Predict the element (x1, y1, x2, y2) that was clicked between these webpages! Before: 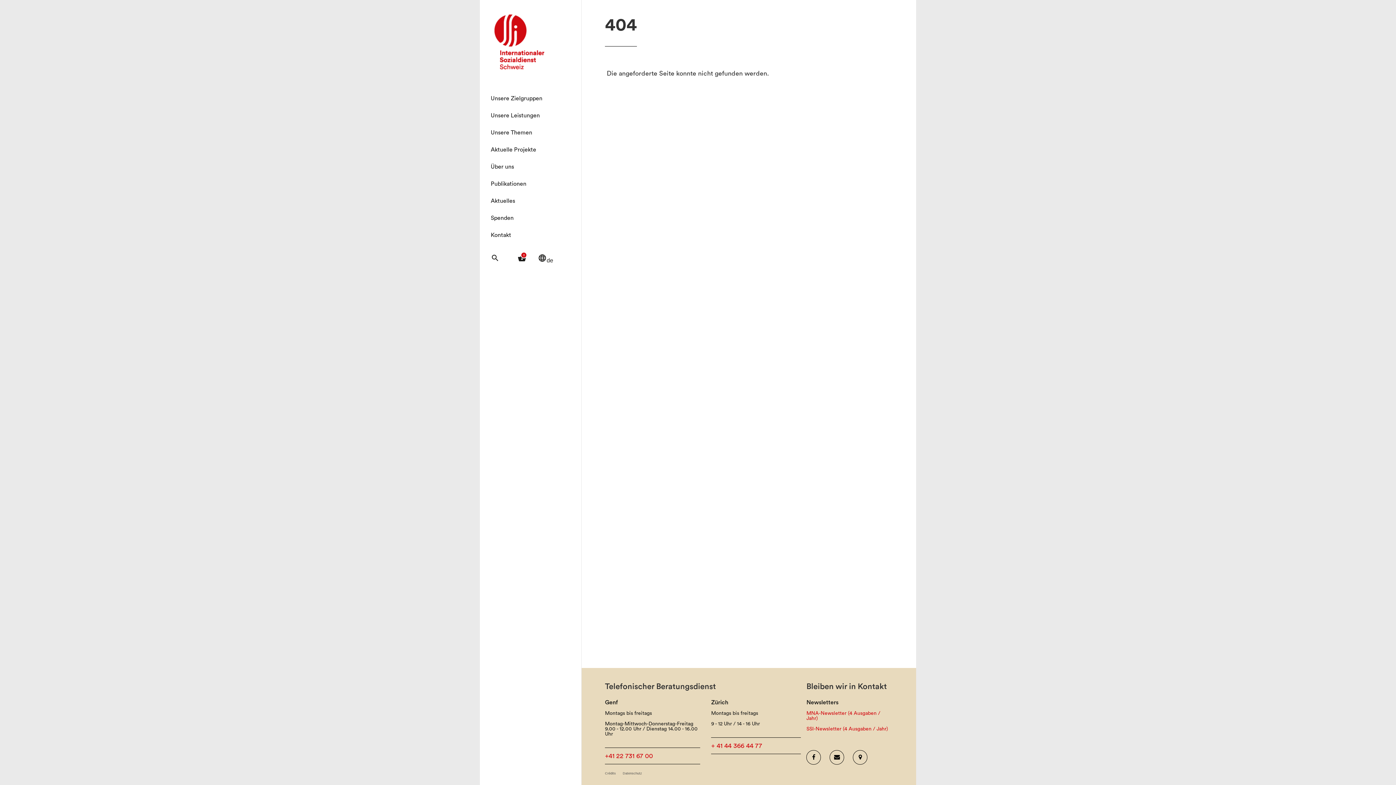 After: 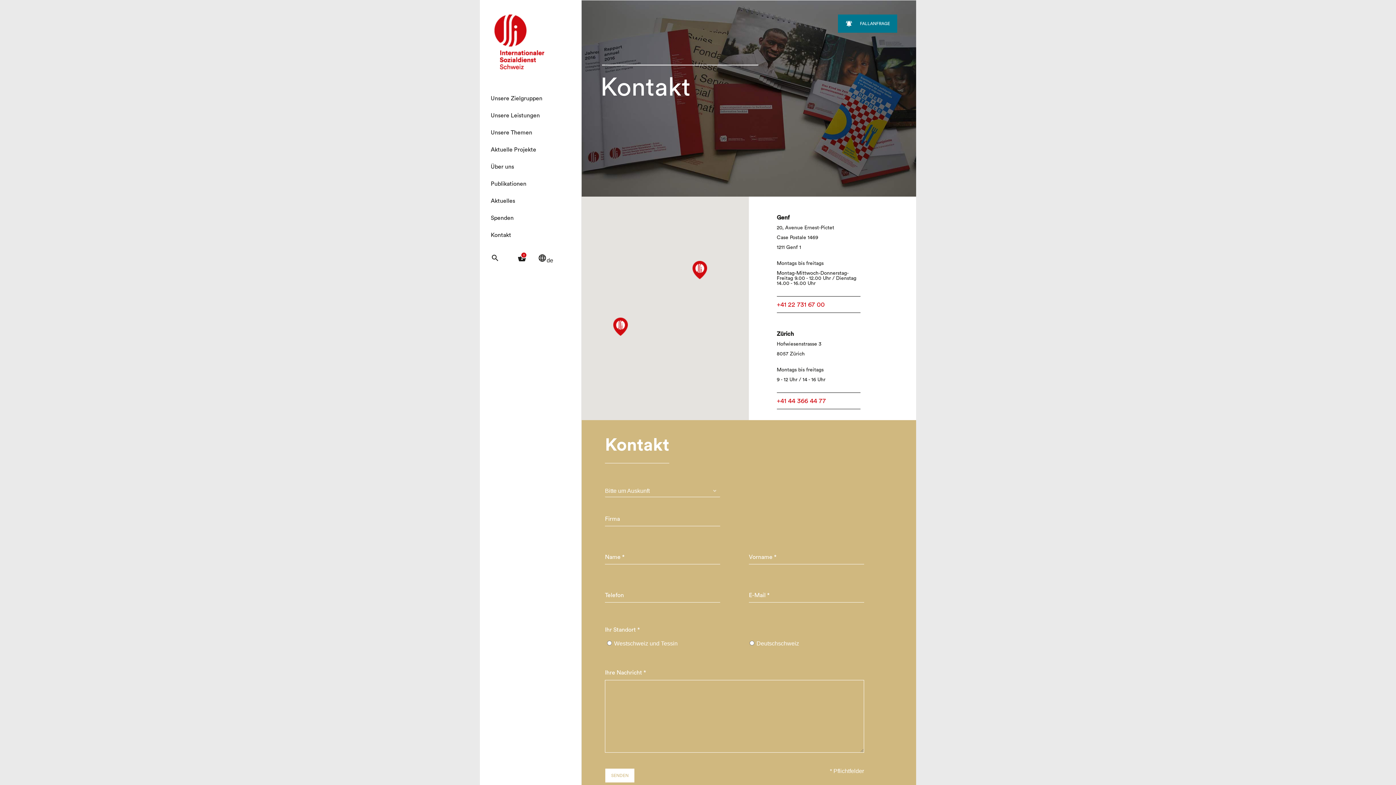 Action: bbox: (490, 229, 581, 241) label: Kontakt